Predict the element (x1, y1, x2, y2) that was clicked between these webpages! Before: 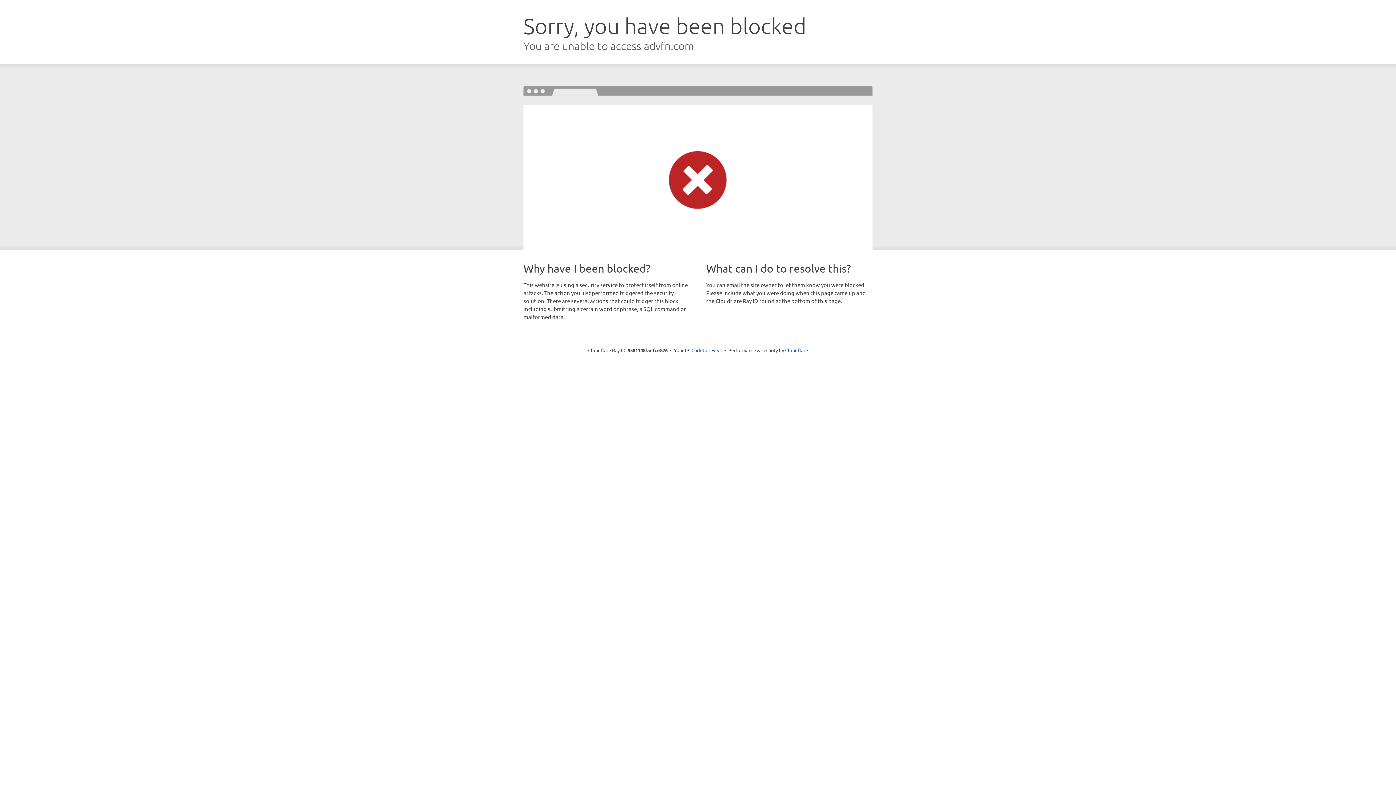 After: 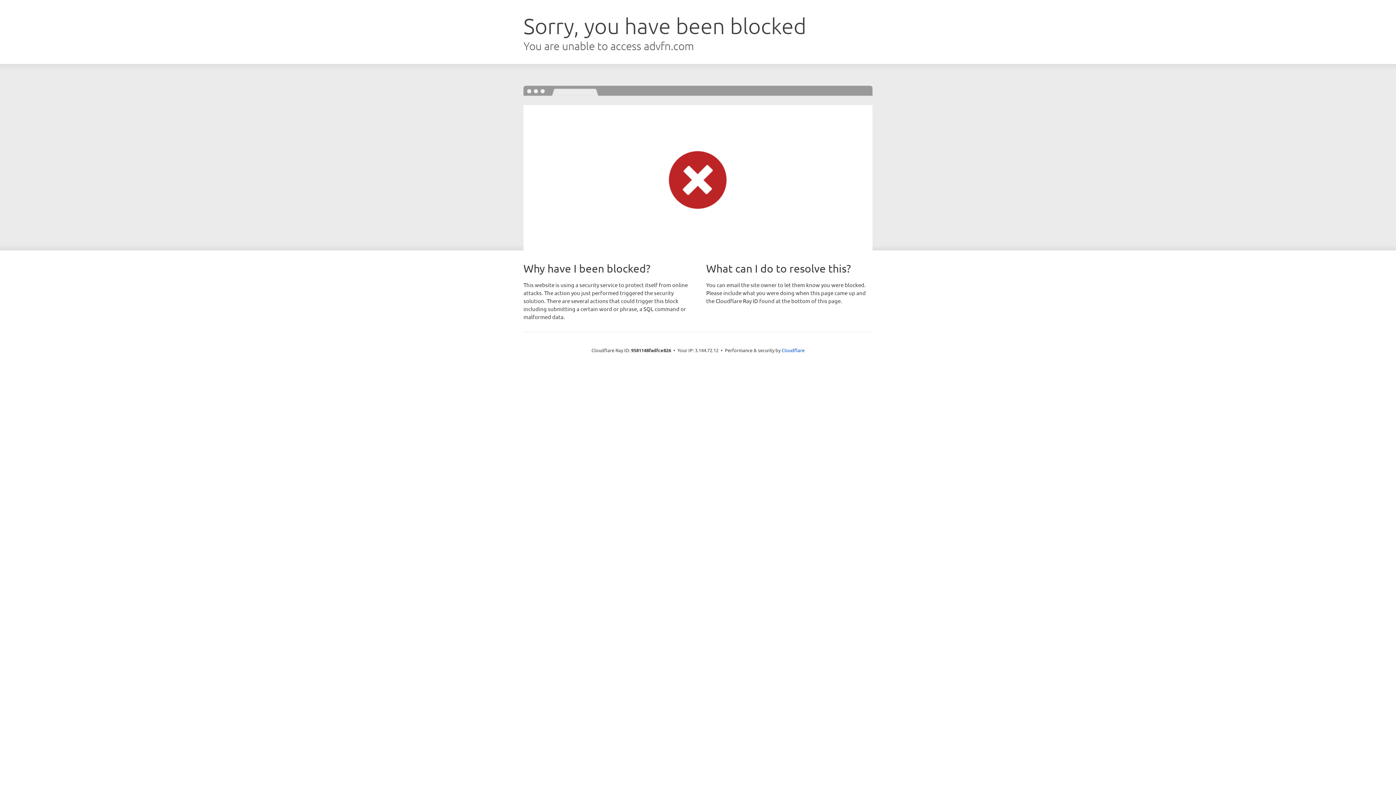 Action: bbox: (691, 346, 722, 353) label: Click to reveal